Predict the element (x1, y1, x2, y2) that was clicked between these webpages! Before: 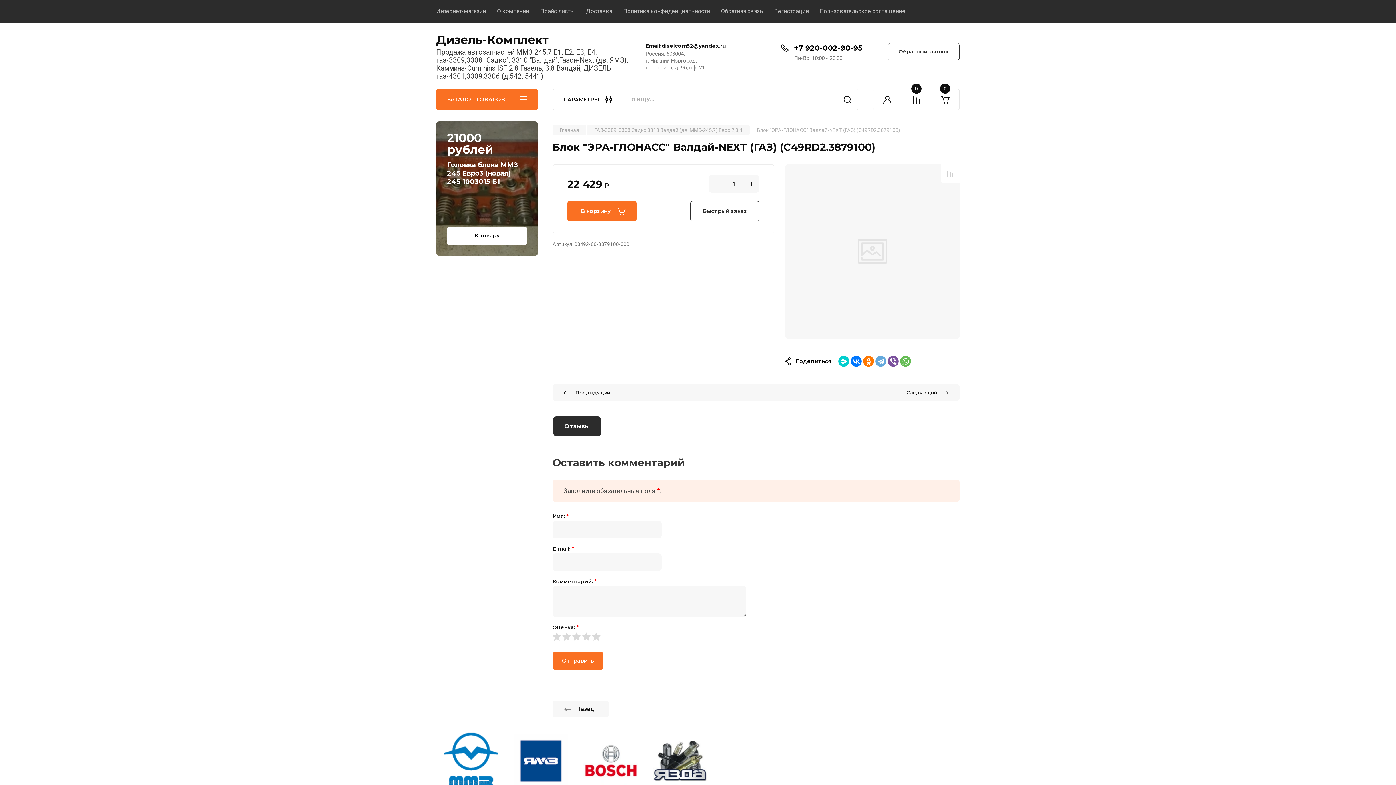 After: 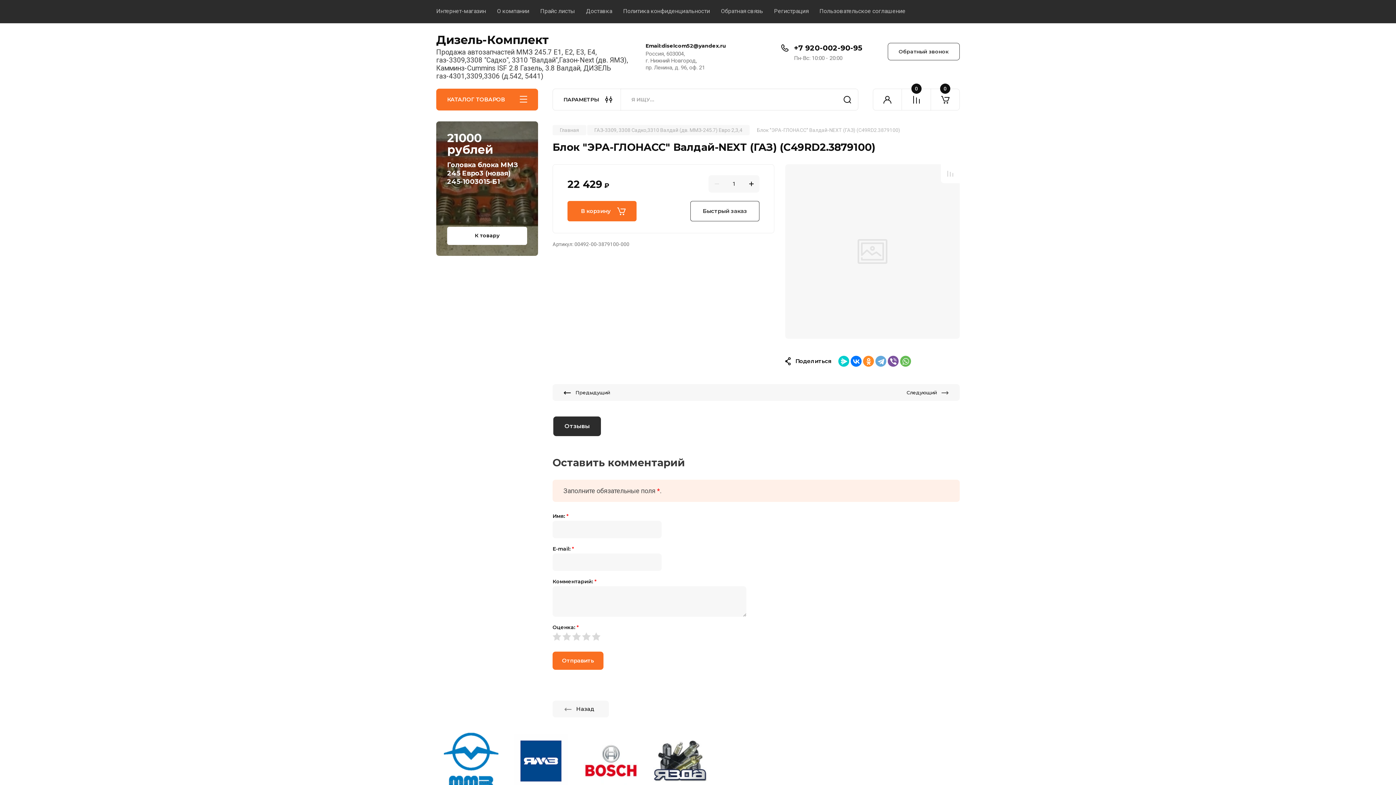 Action: bbox: (863, 355, 874, 366)